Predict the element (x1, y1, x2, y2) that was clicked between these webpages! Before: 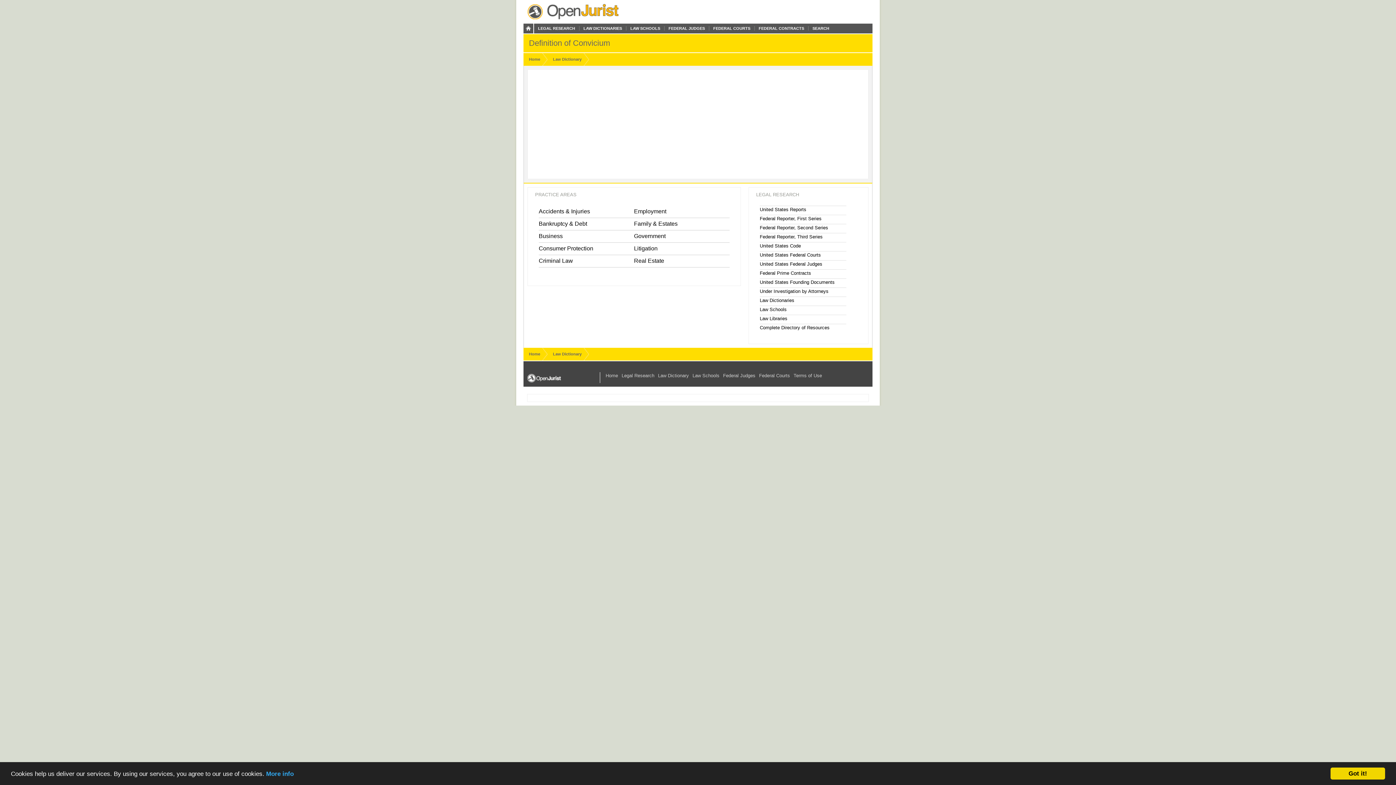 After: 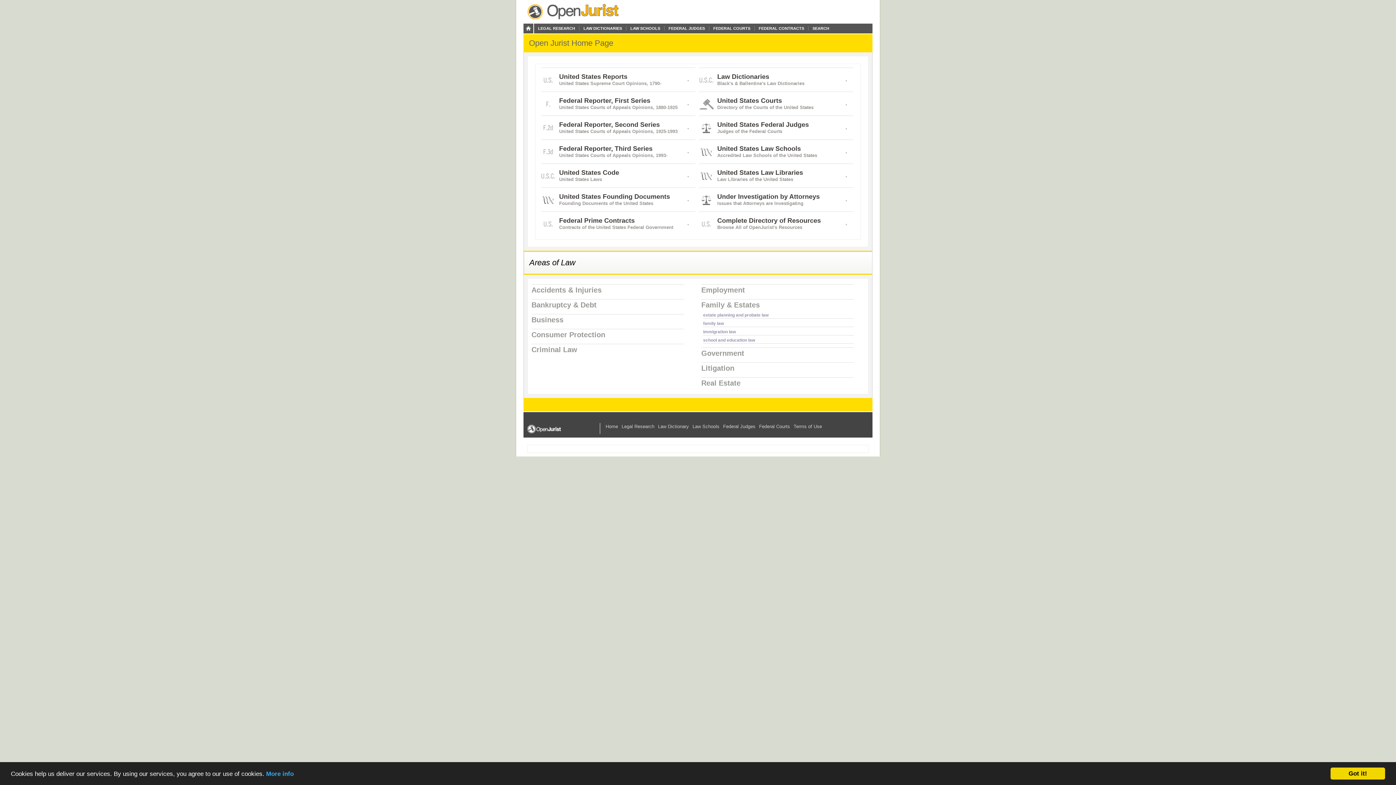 Action: label: Family & Estates bbox: (634, 220, 677, 226)